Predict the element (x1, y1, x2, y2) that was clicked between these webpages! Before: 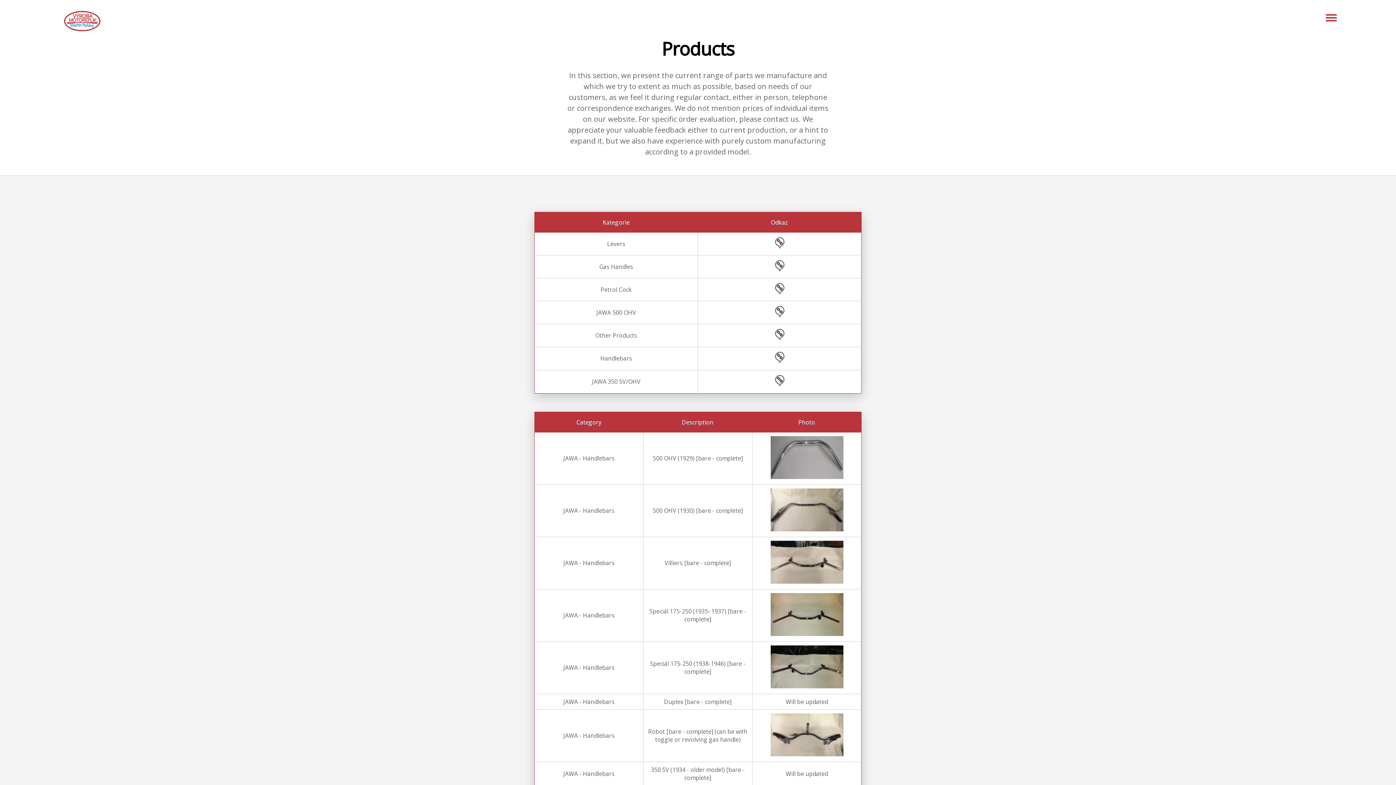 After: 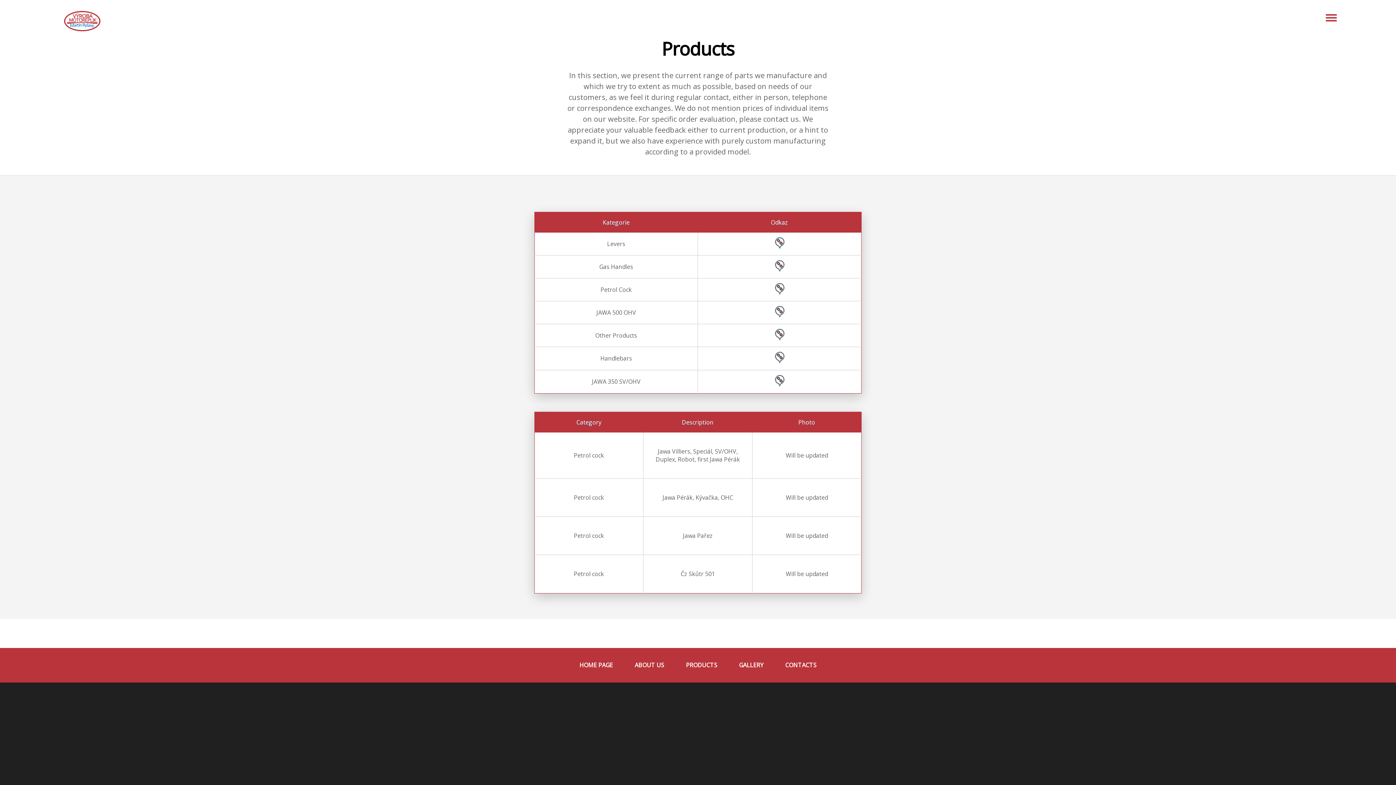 Action: bbox: (773, 289, 786, 297)